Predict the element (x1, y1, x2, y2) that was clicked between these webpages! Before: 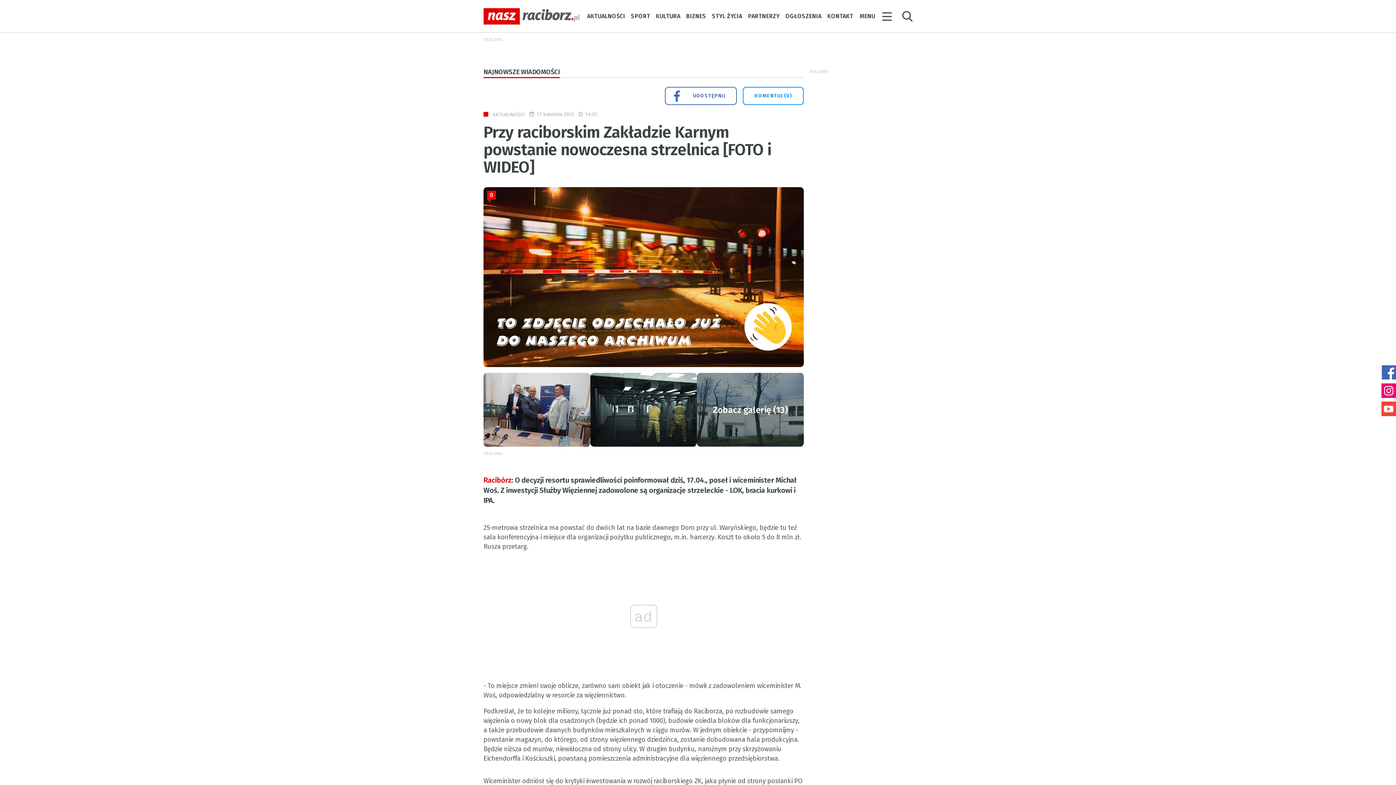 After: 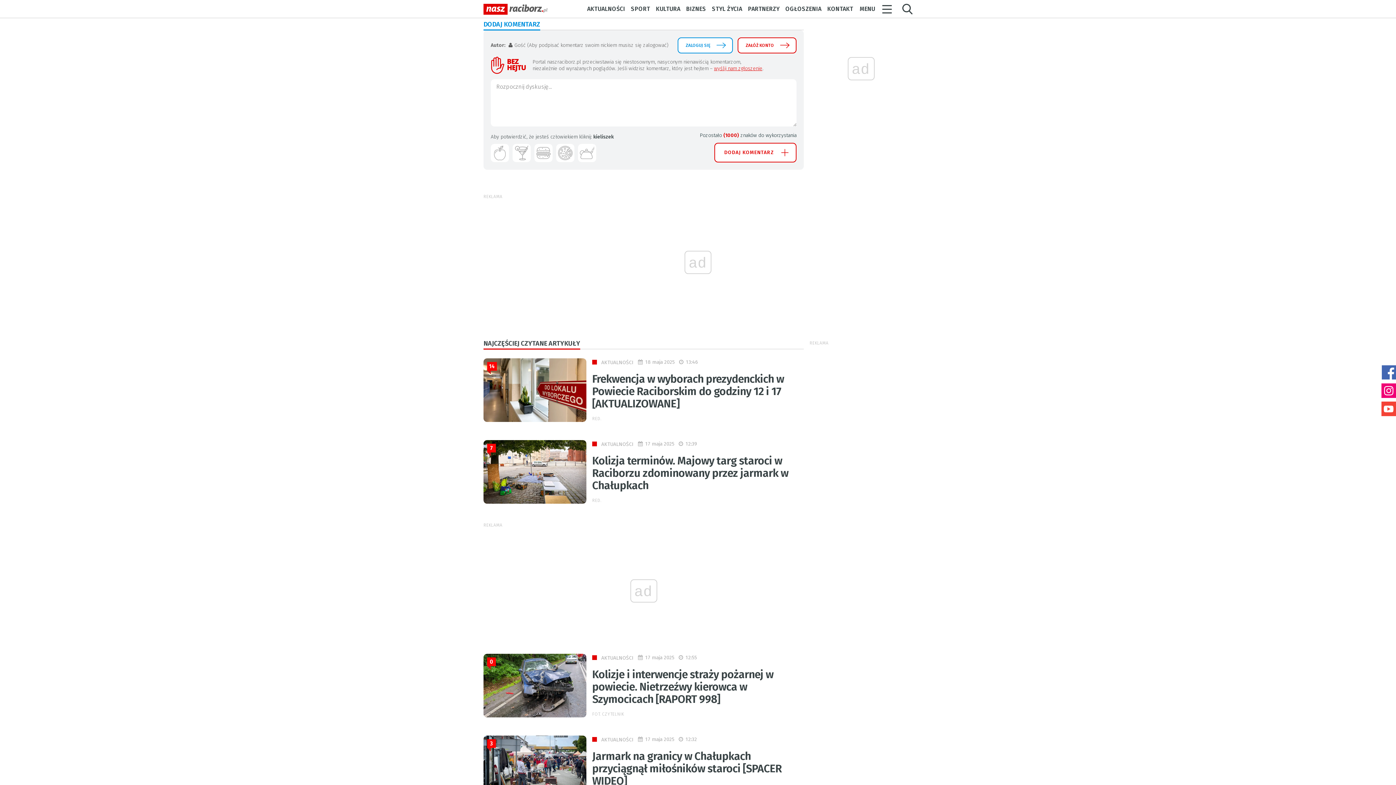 Action: bbox: (743, 86, 804, 105) label: KOMENTUJ (0)